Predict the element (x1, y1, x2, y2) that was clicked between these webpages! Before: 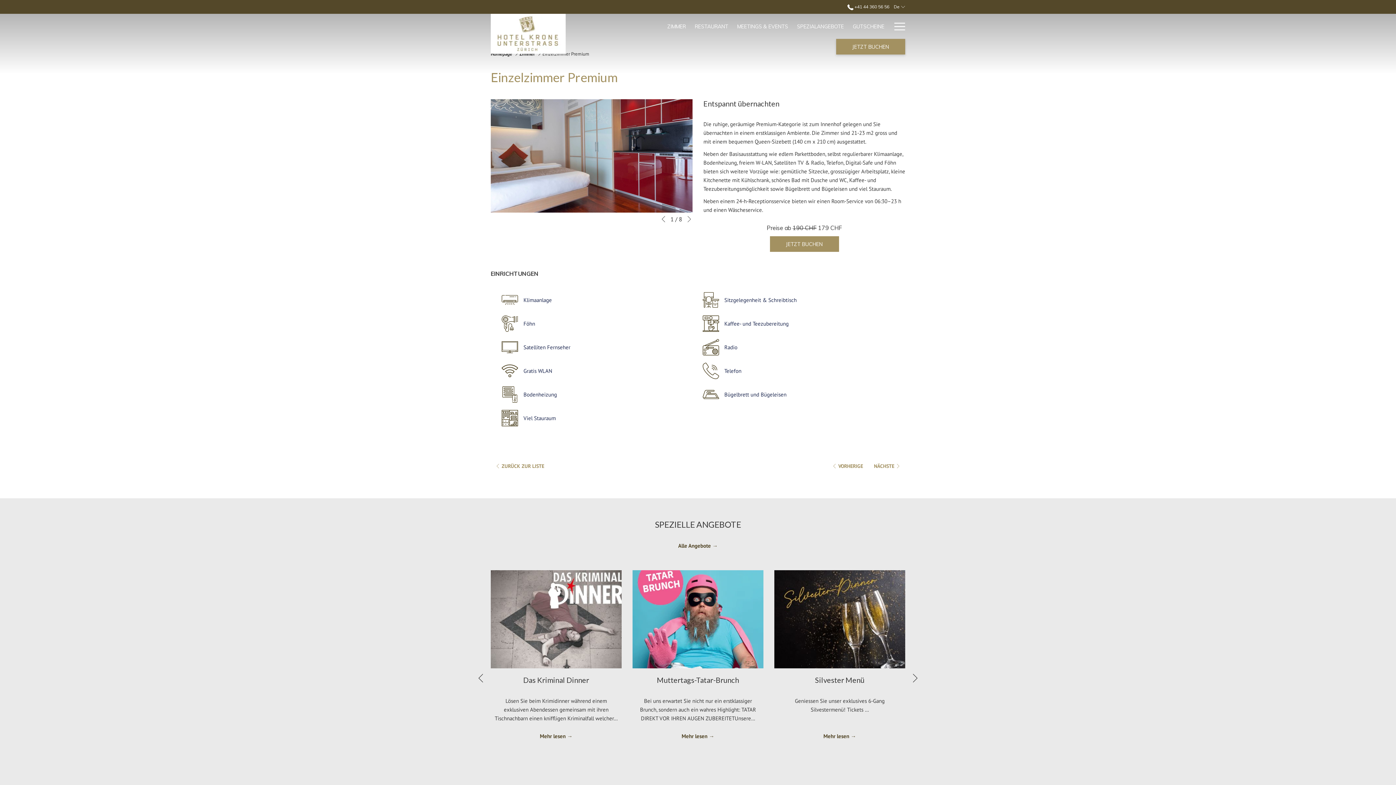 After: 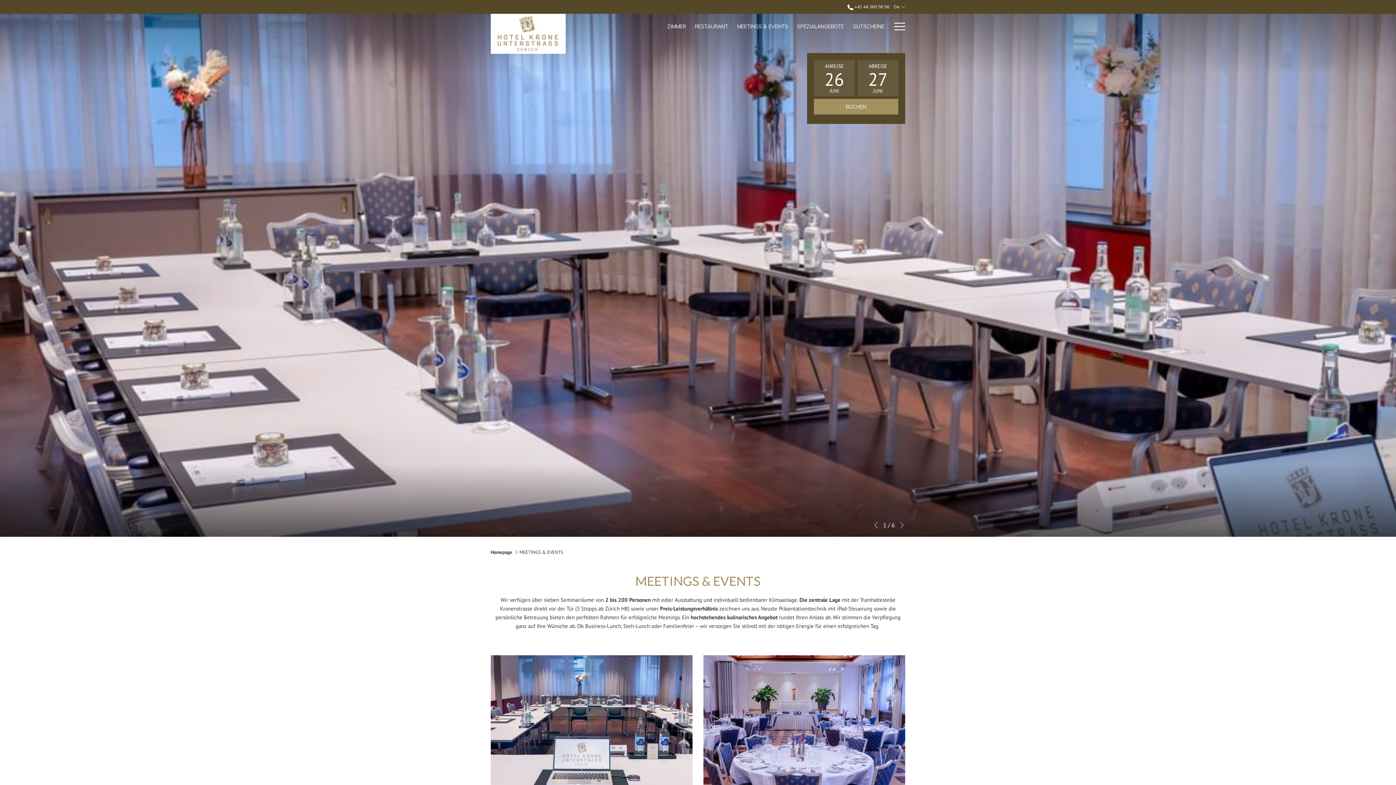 Action: bbox: (732, 13, 792, 38) label: MEETINGS & EVENTS